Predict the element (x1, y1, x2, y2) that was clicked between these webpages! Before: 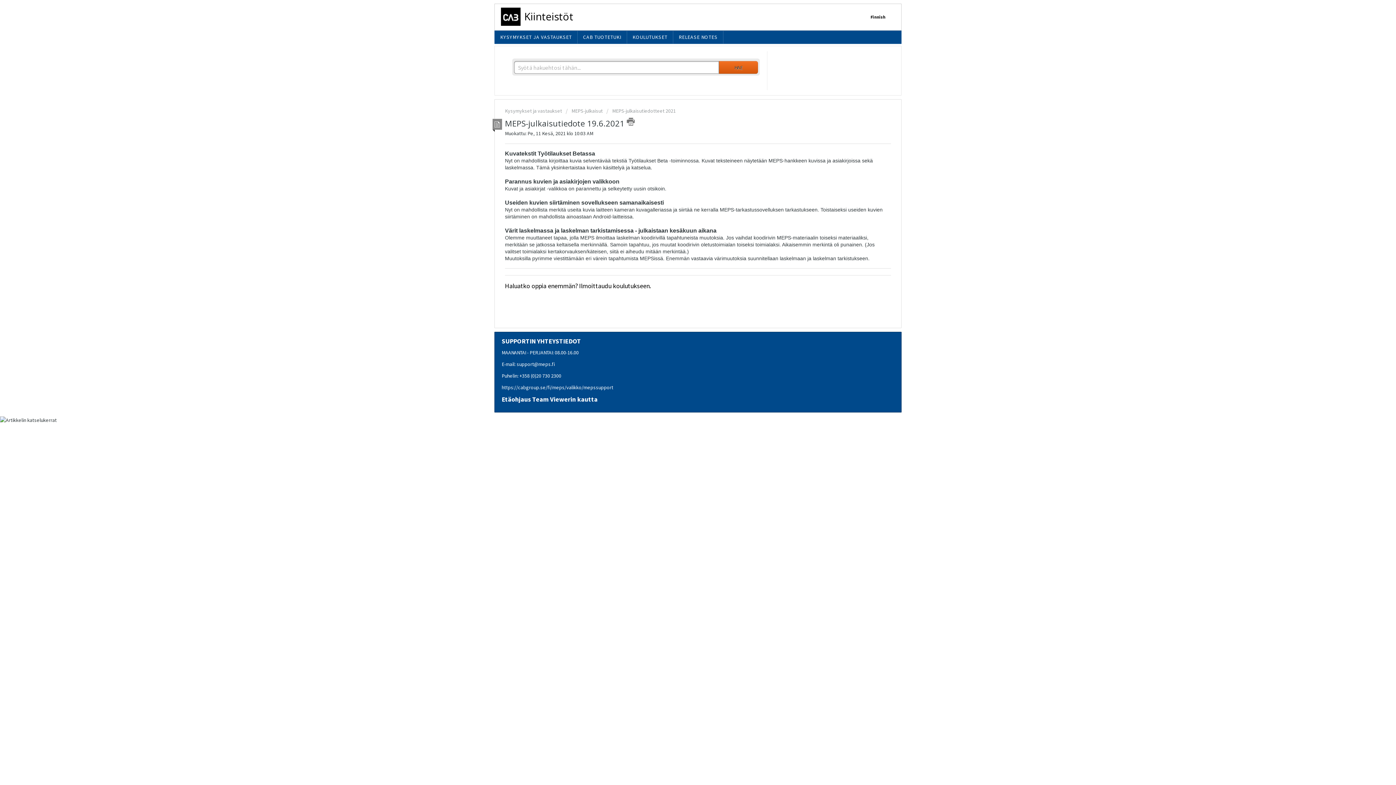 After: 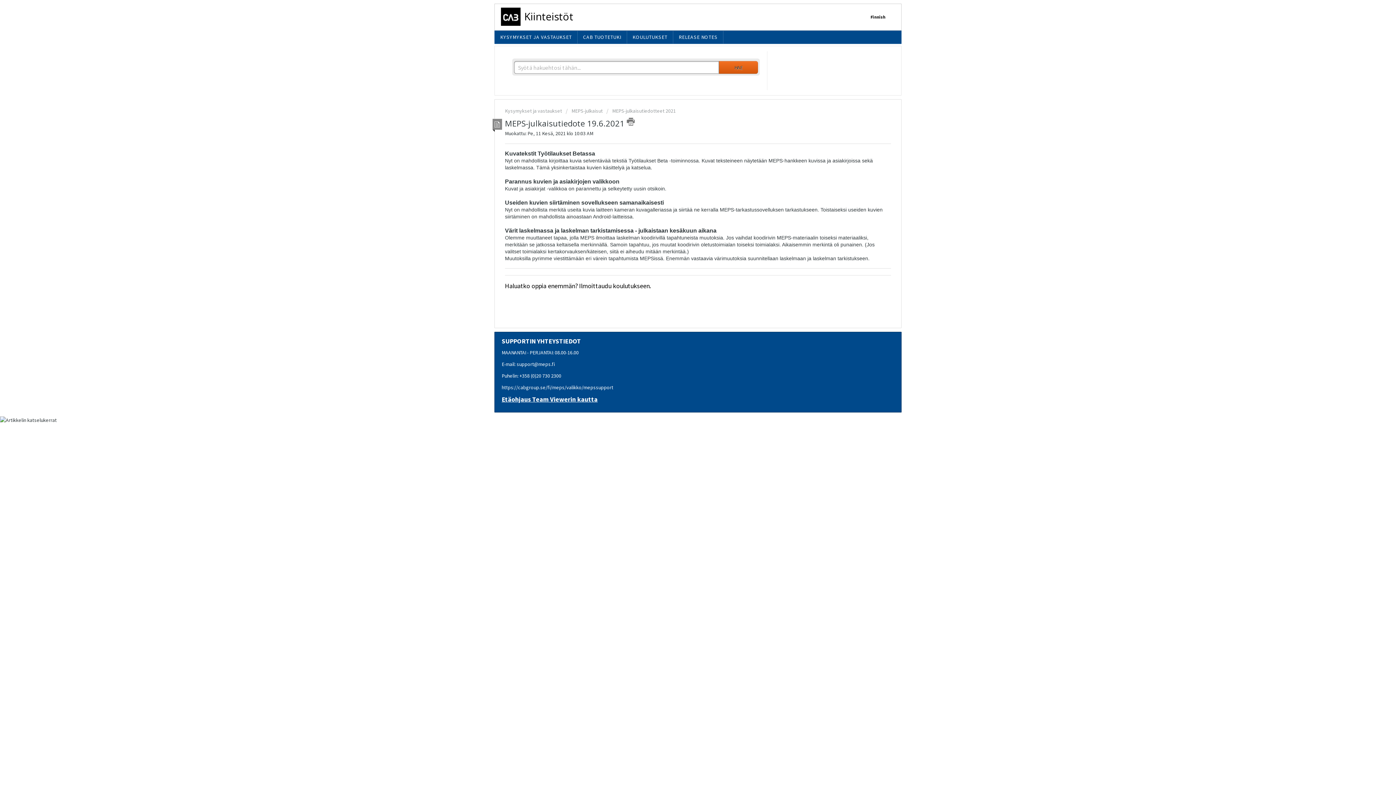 Action: label: Etäohjaus Team Viewerin kautta bbox: (501, 395, 597, 403)